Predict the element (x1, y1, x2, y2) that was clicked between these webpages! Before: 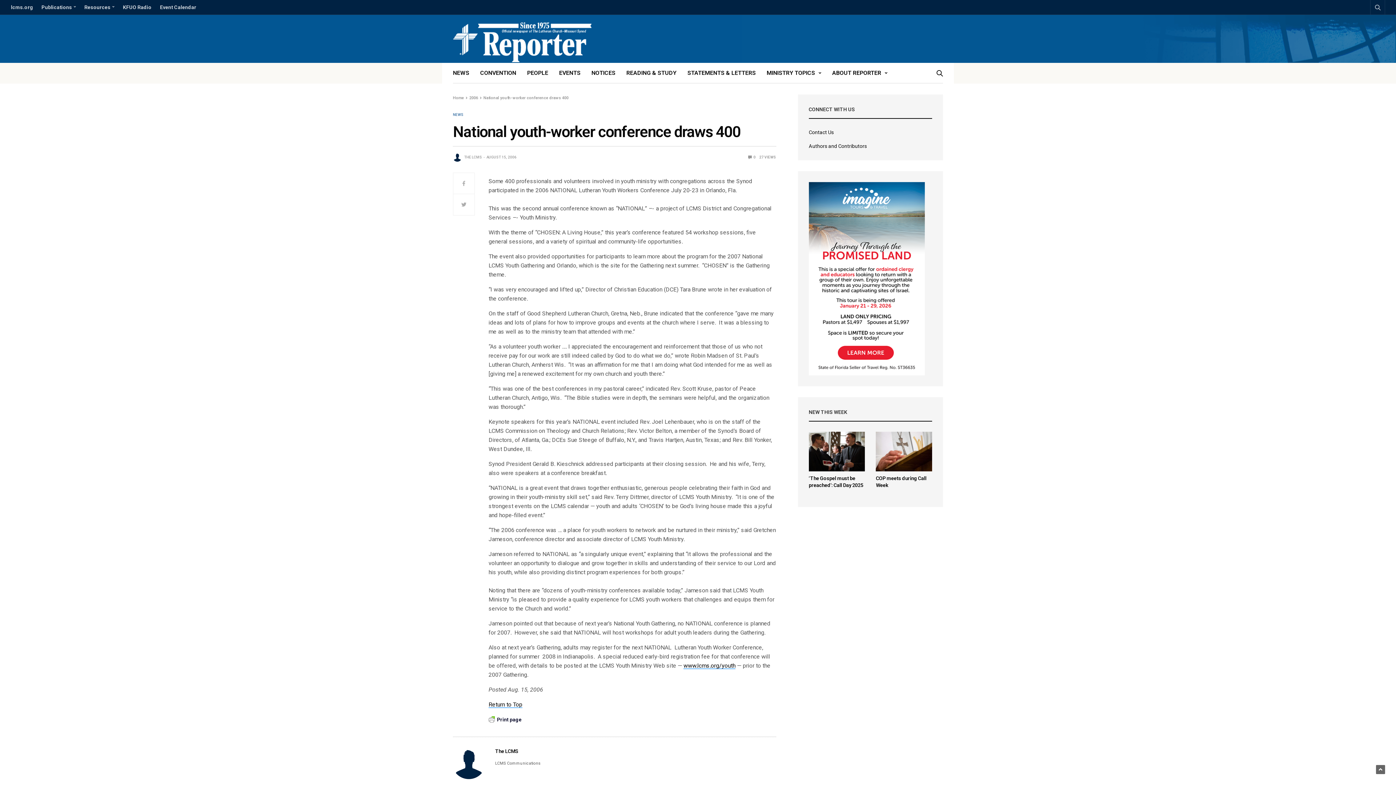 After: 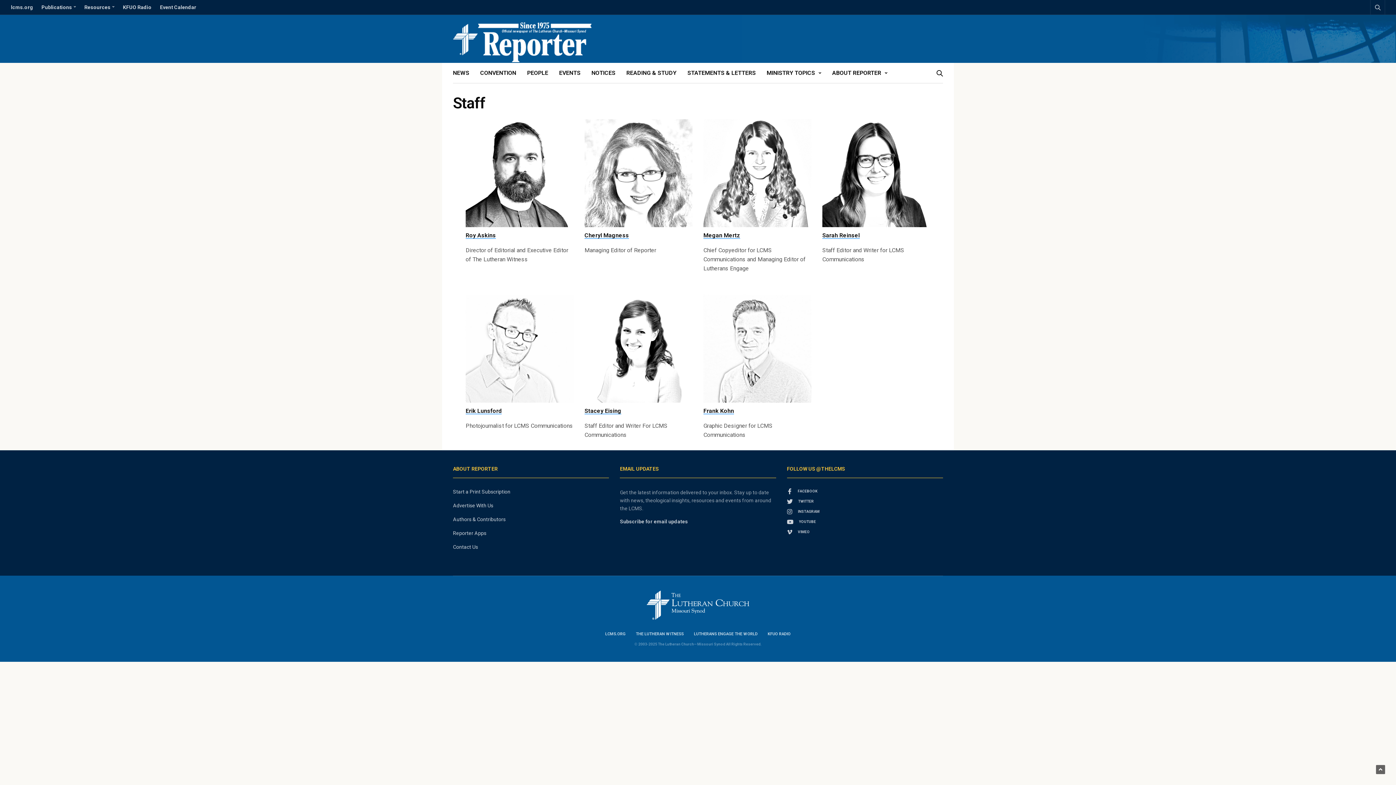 Action: label: Authors and Contributors bbox: (808, 143, 867, 149)